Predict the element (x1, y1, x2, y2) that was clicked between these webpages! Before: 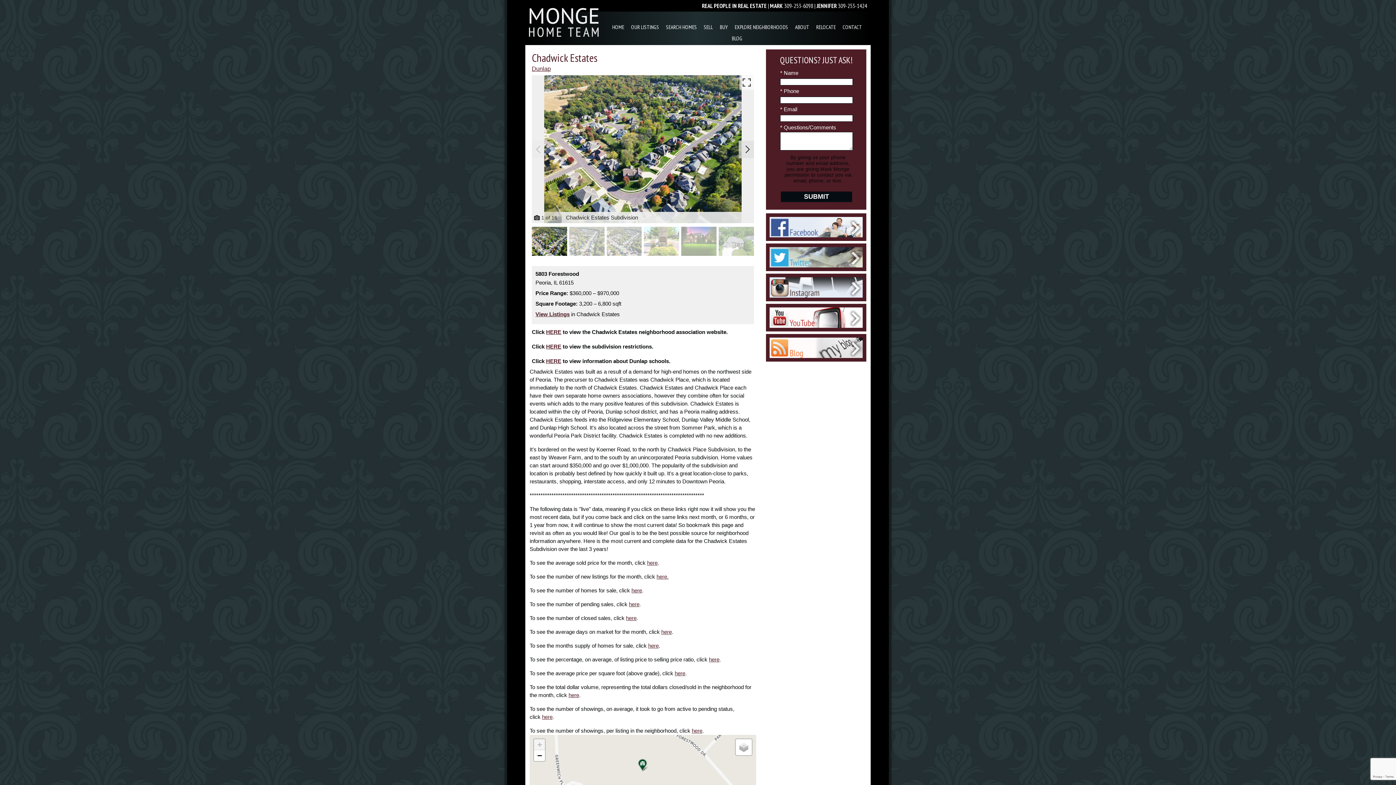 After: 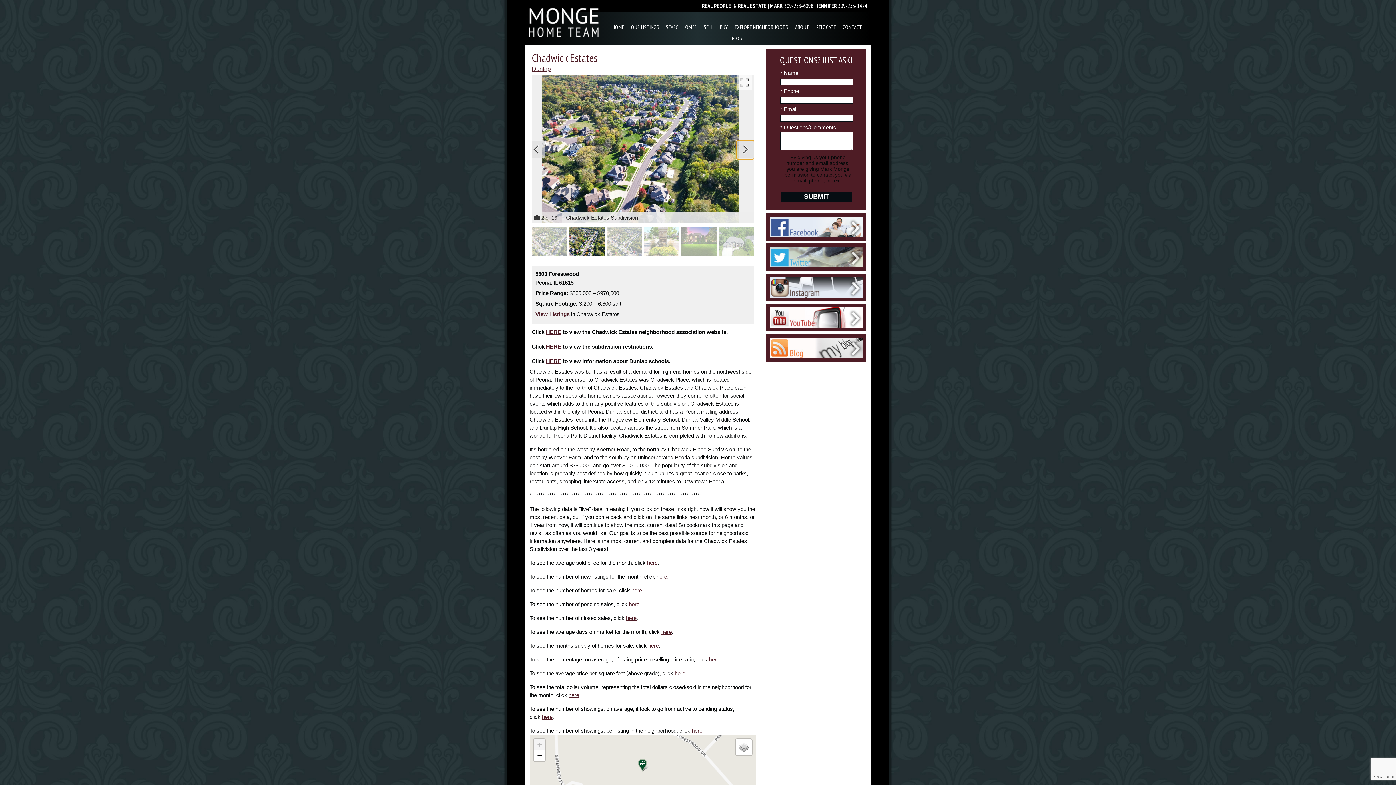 Action: bbox: (738, 140, 756, 158) label: Next slide